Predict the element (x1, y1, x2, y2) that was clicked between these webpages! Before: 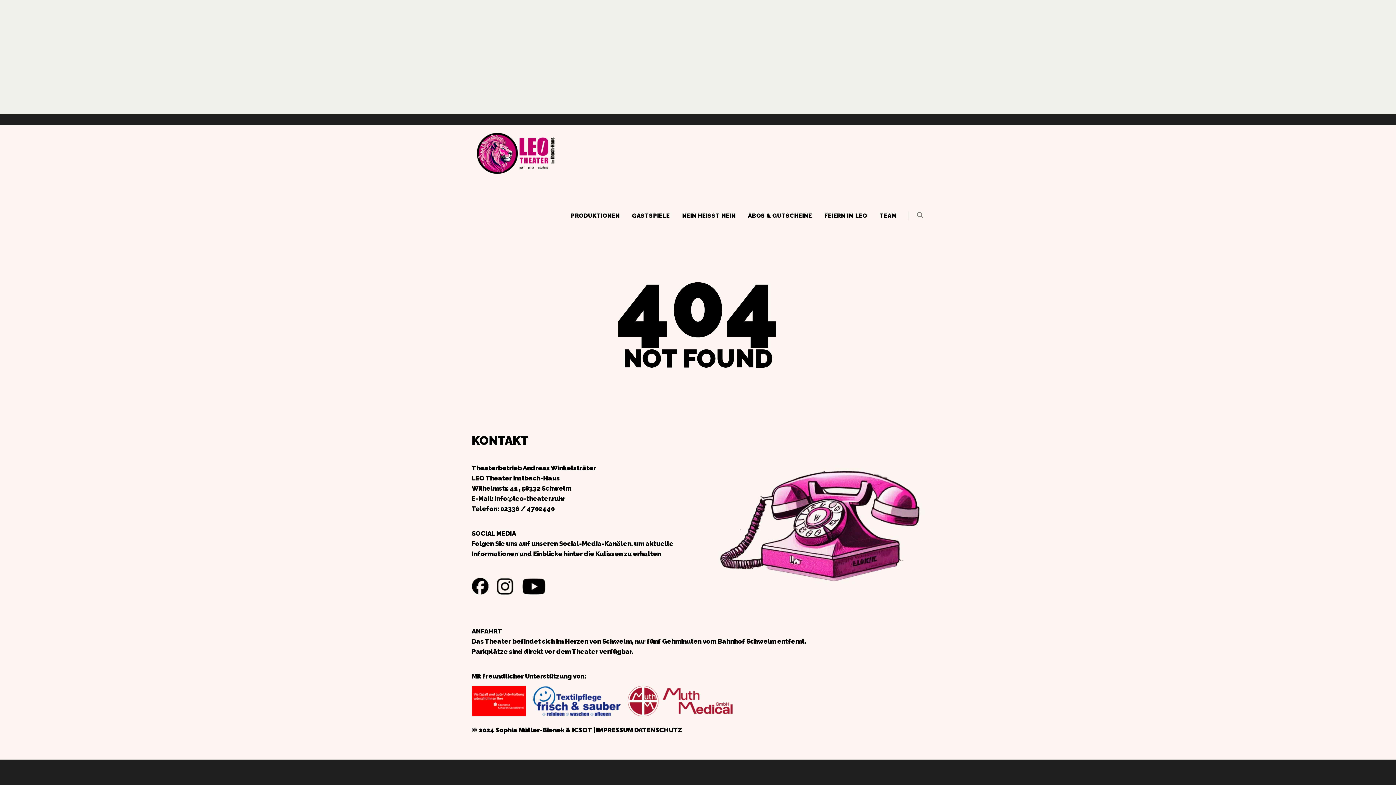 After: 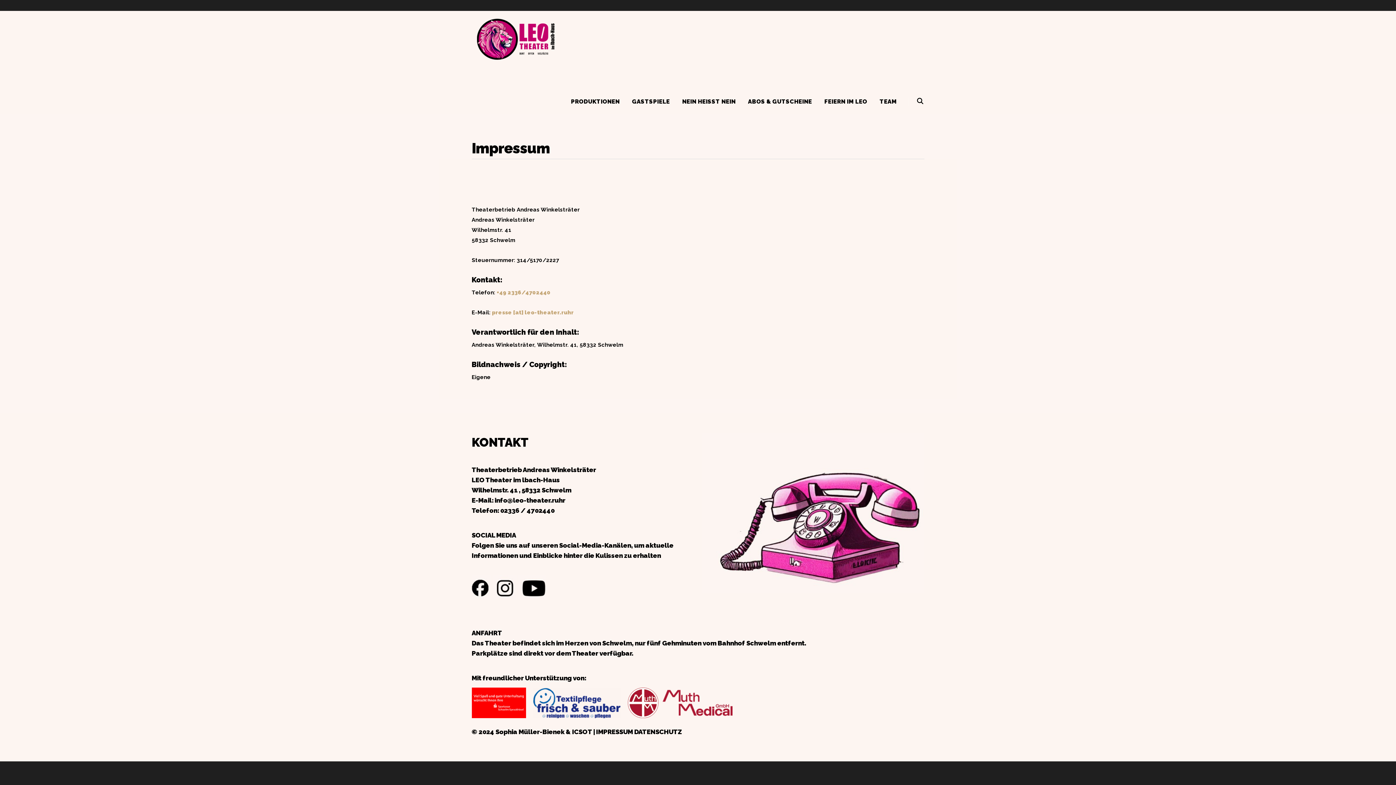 Action: label: IMPRESSUM bbox: (596, 726, 633, 734)